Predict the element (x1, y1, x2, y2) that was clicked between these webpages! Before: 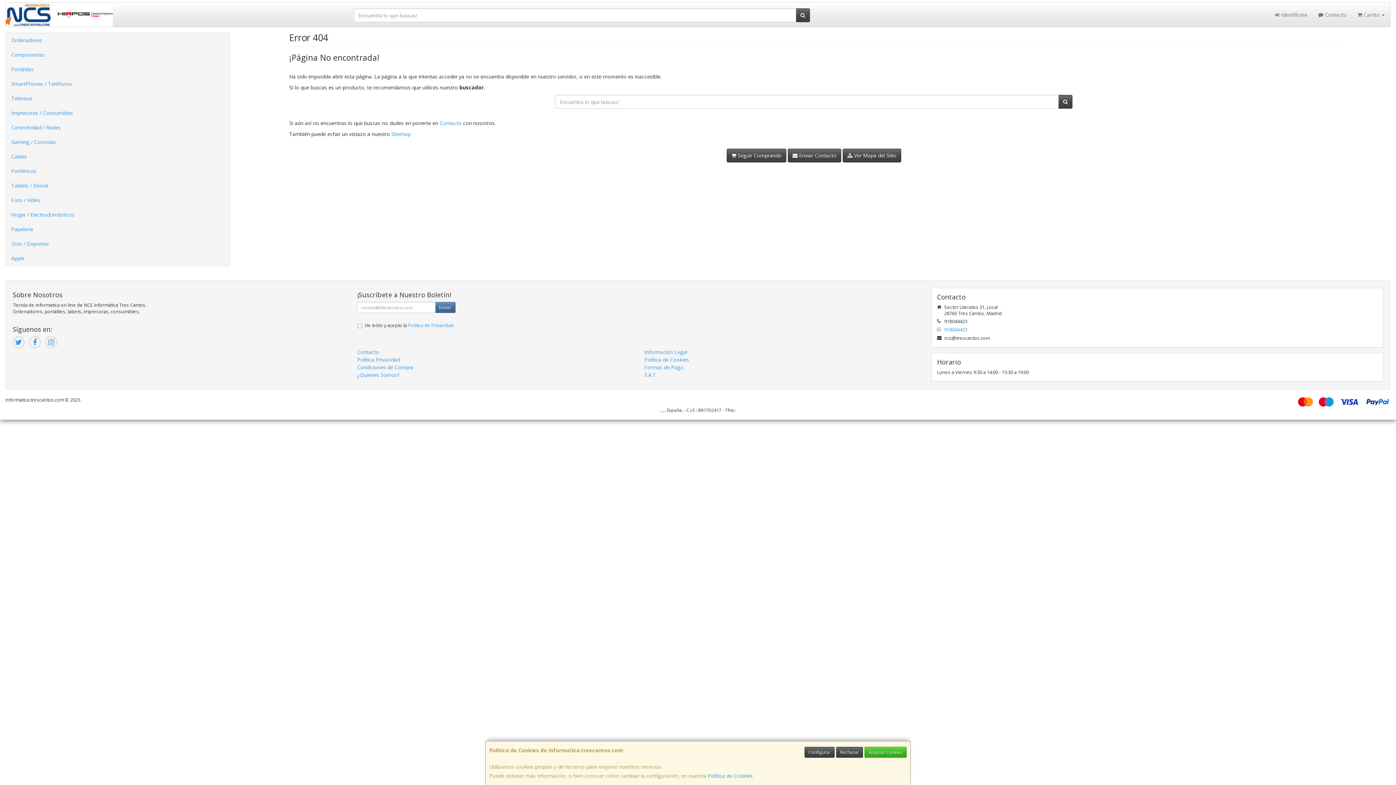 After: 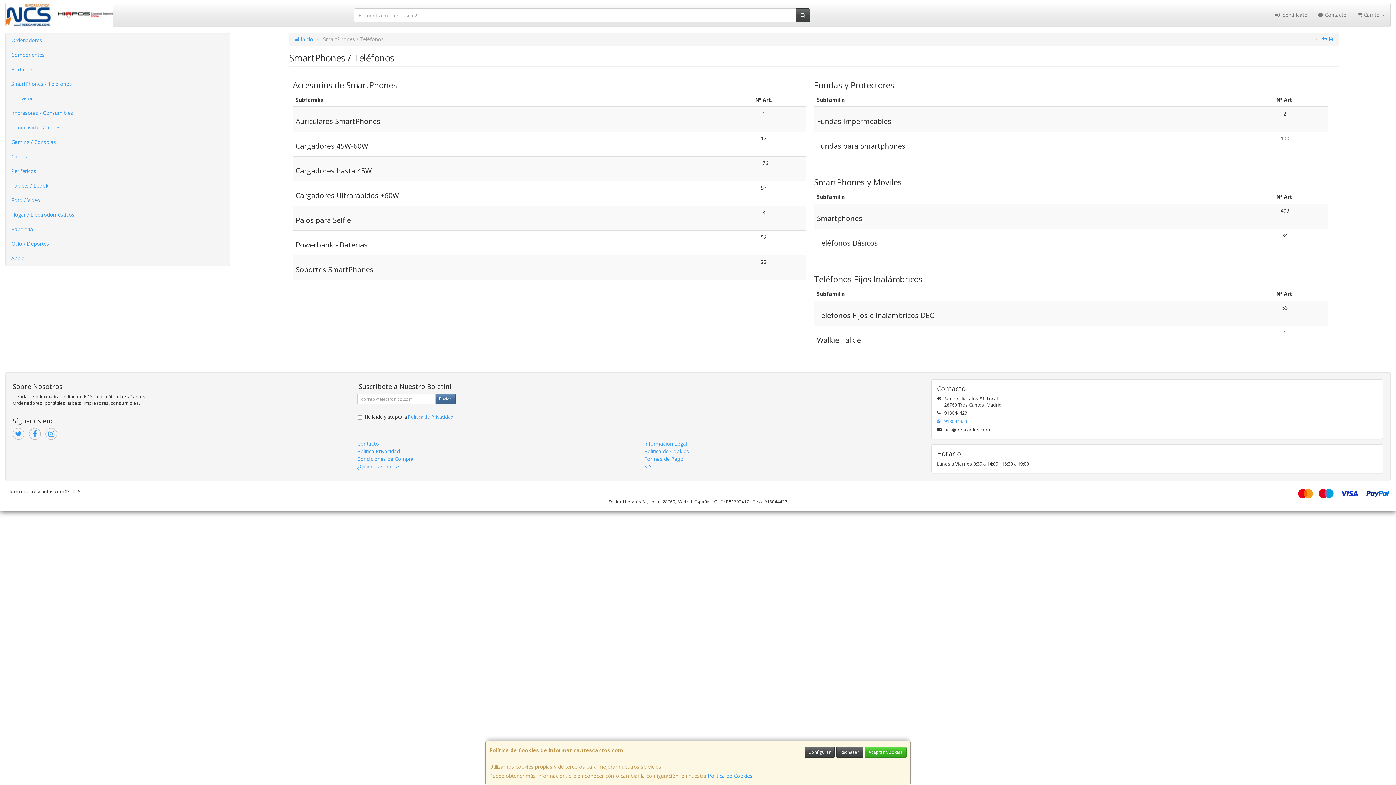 Action: label: SmartPhones / Teléfonos bbox: (5, 76, 229, 91)